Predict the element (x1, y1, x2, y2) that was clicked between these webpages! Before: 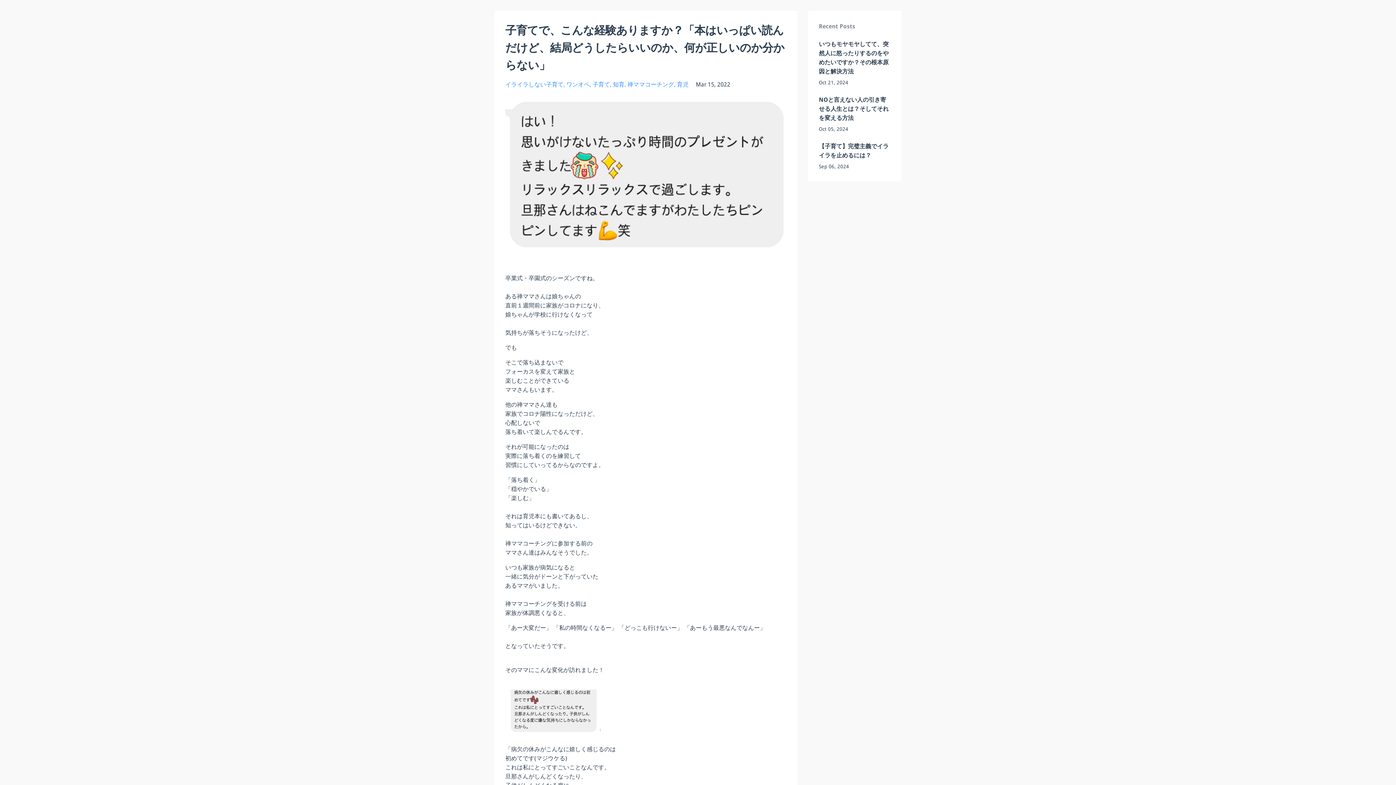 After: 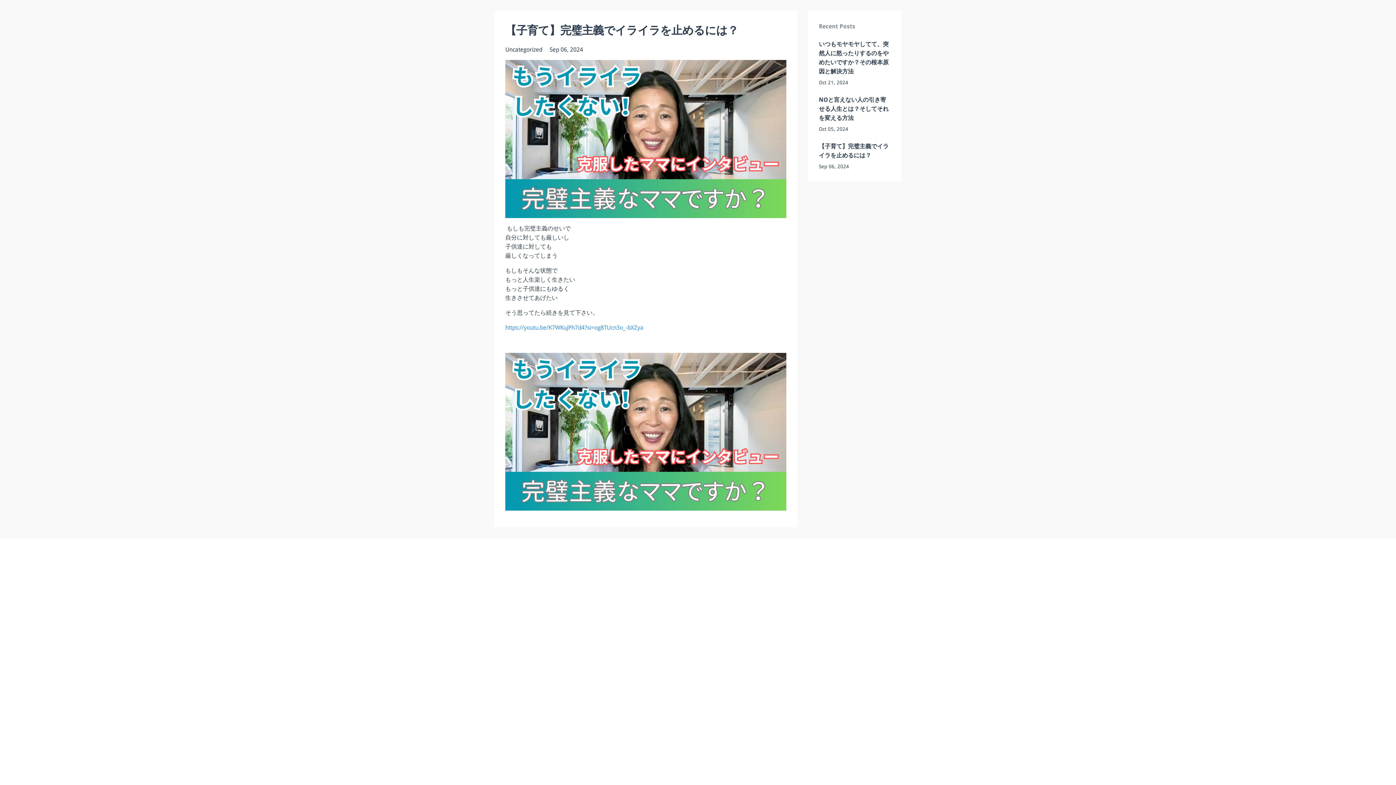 Action: bbox: (819, 141, 890, 160) label: 【子育て】完璧主義でイライラを止めるには？